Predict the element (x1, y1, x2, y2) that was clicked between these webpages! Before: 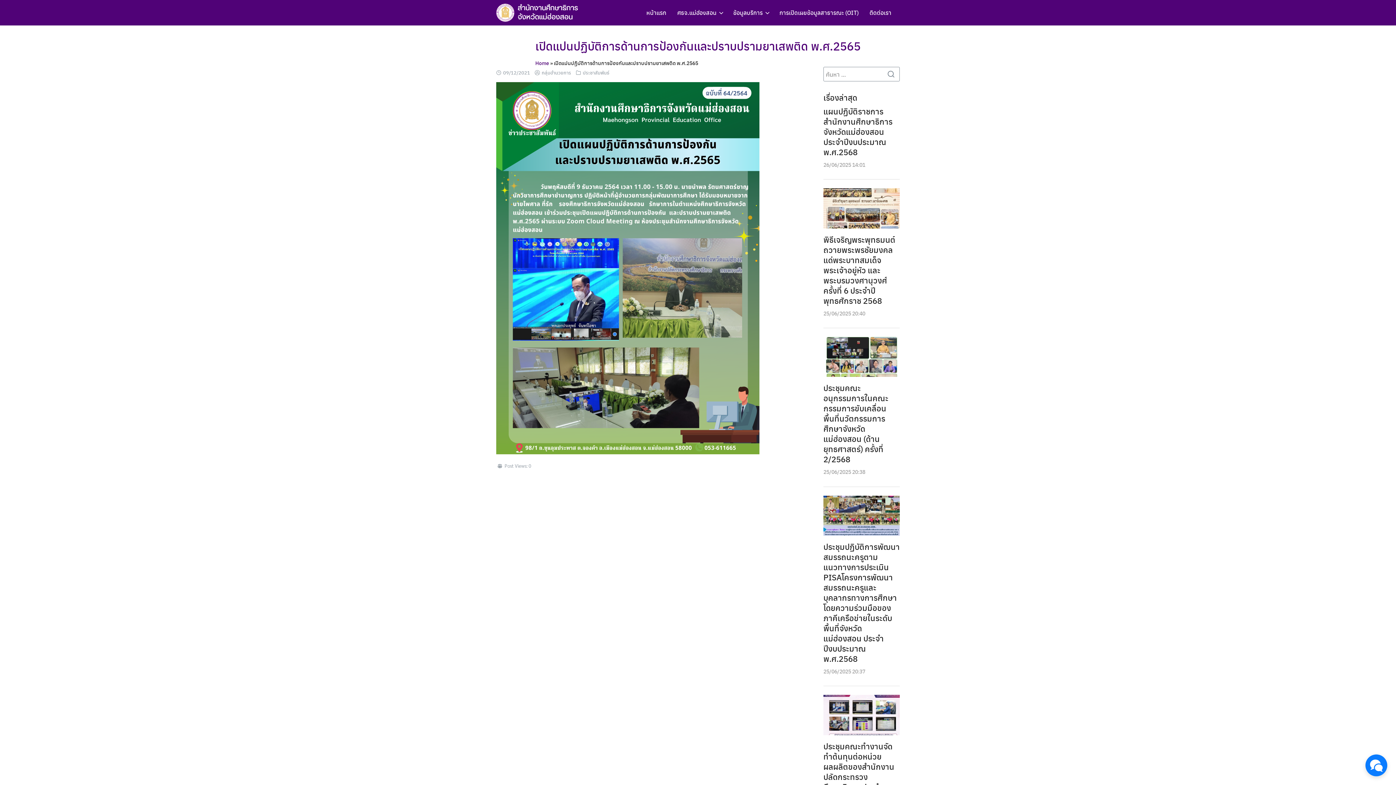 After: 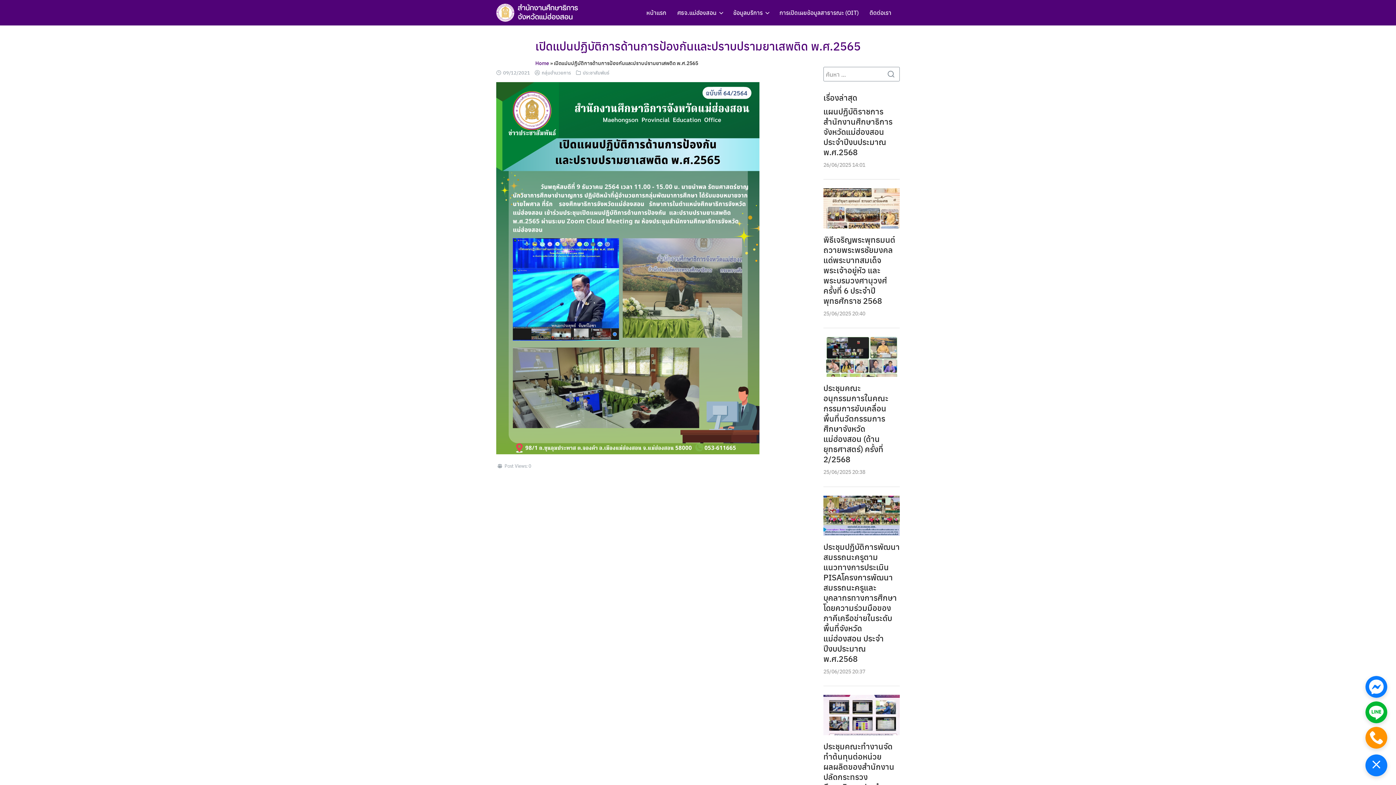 Action: bbox: (1365, 754, 1387, 776)